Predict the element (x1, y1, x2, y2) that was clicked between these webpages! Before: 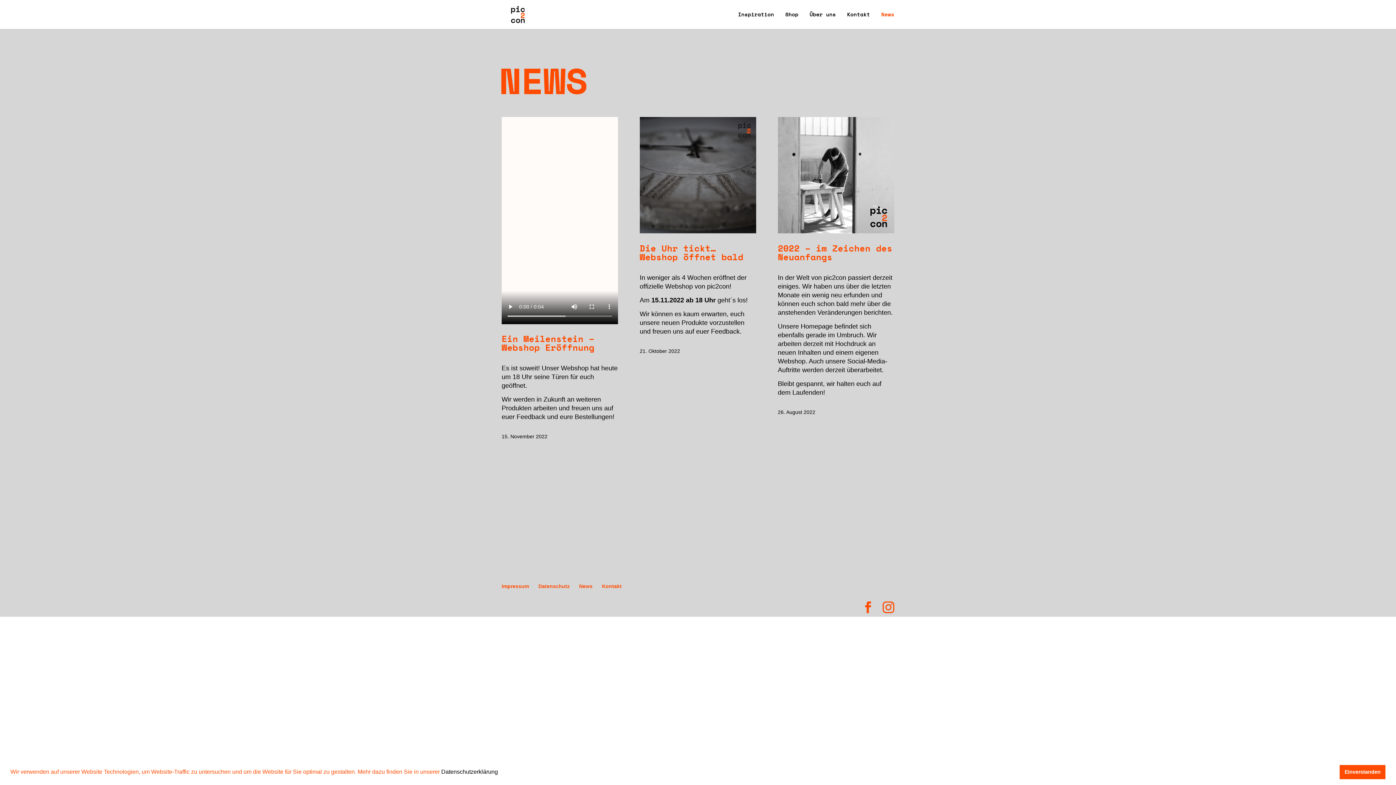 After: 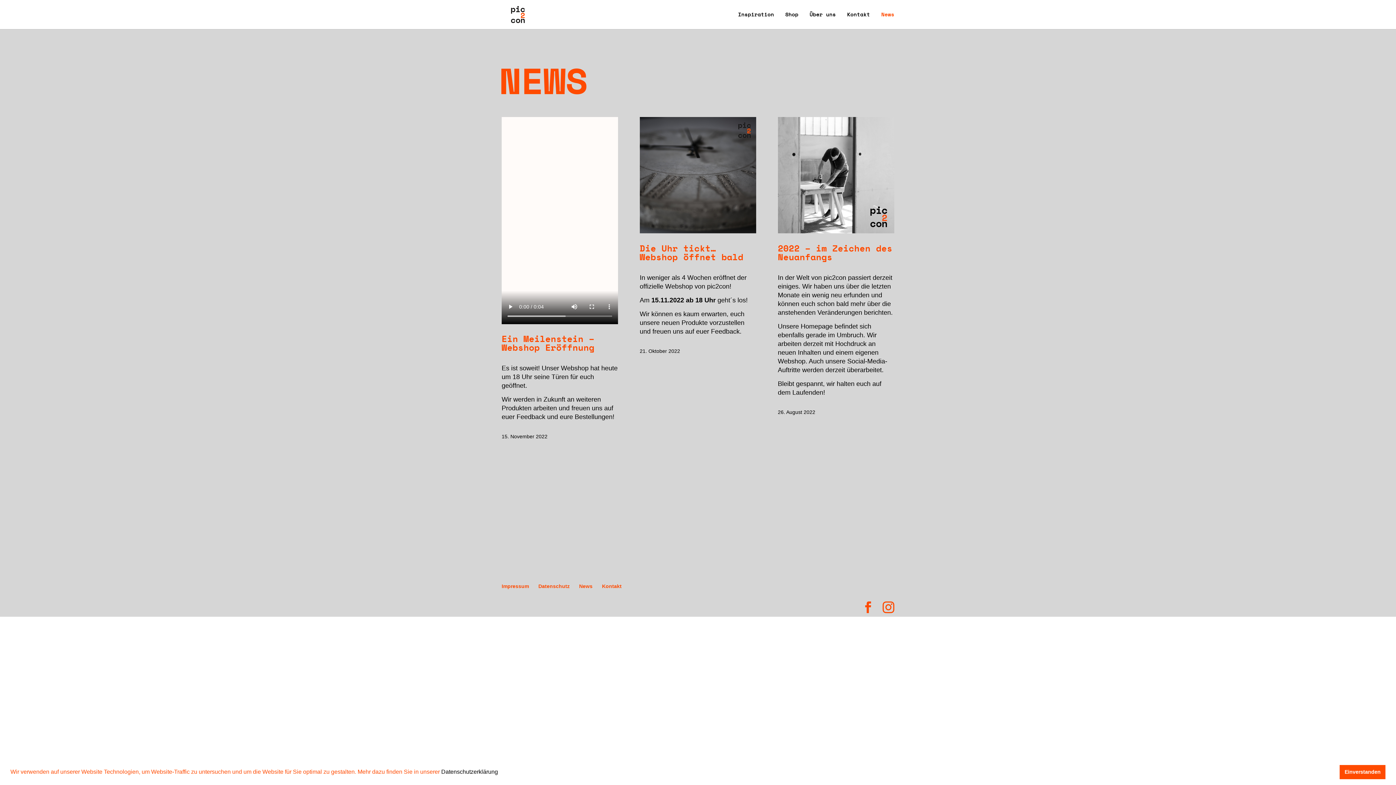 Action: bbox: (579, 583, 592, 589) label: News